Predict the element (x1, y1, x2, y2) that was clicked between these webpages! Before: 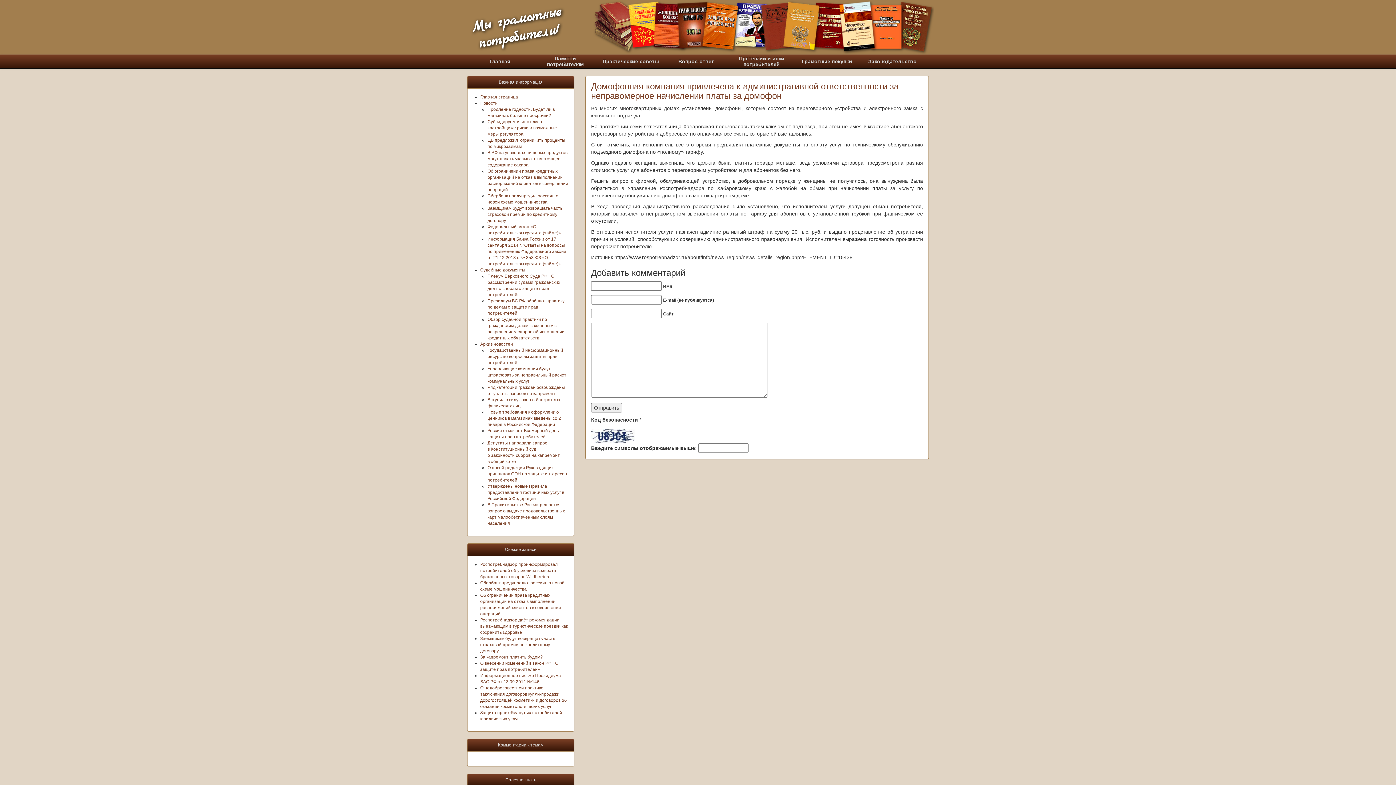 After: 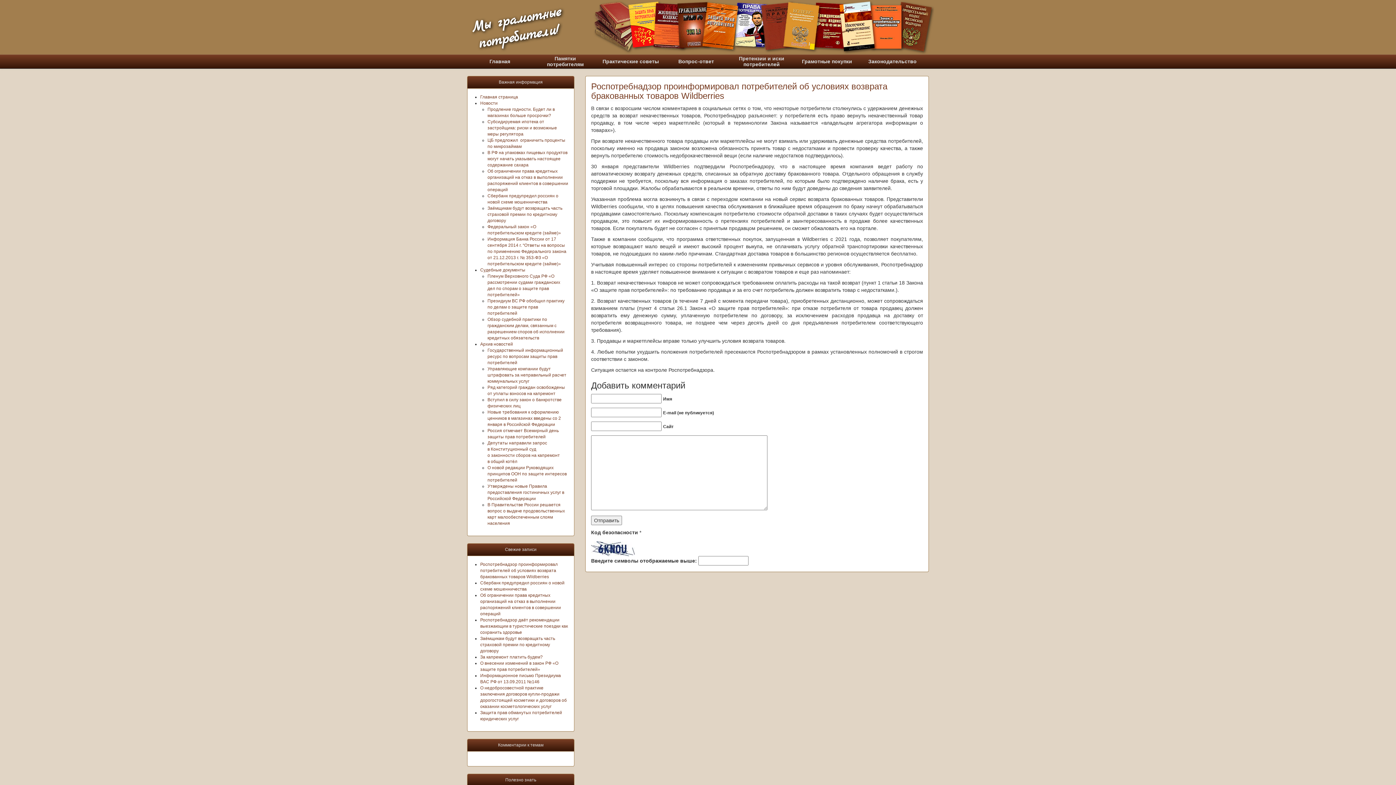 Action: bbox: (480, 562, 557, 579) label: Роспотребнадзор проинформировал потребителей об условиях возврата бракованных товаров Wildberries